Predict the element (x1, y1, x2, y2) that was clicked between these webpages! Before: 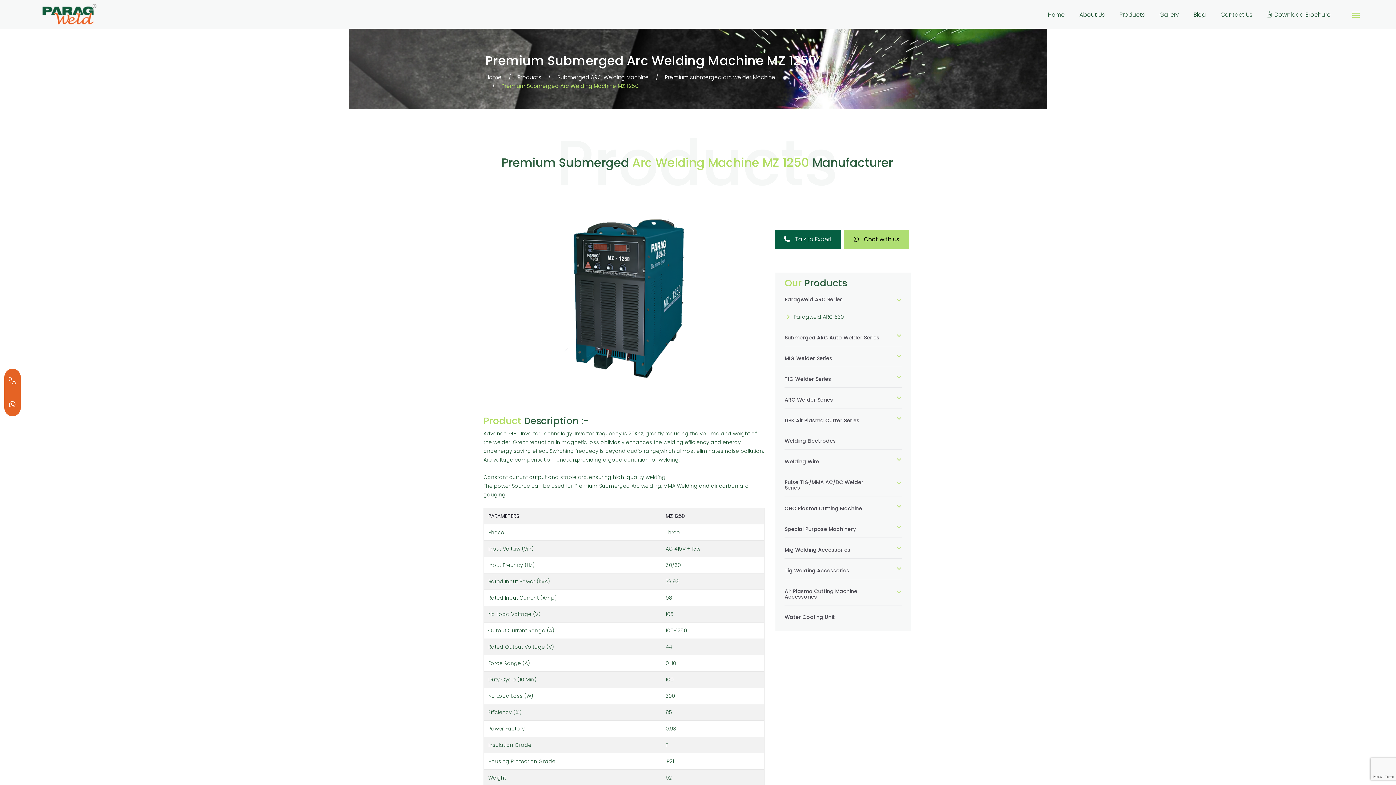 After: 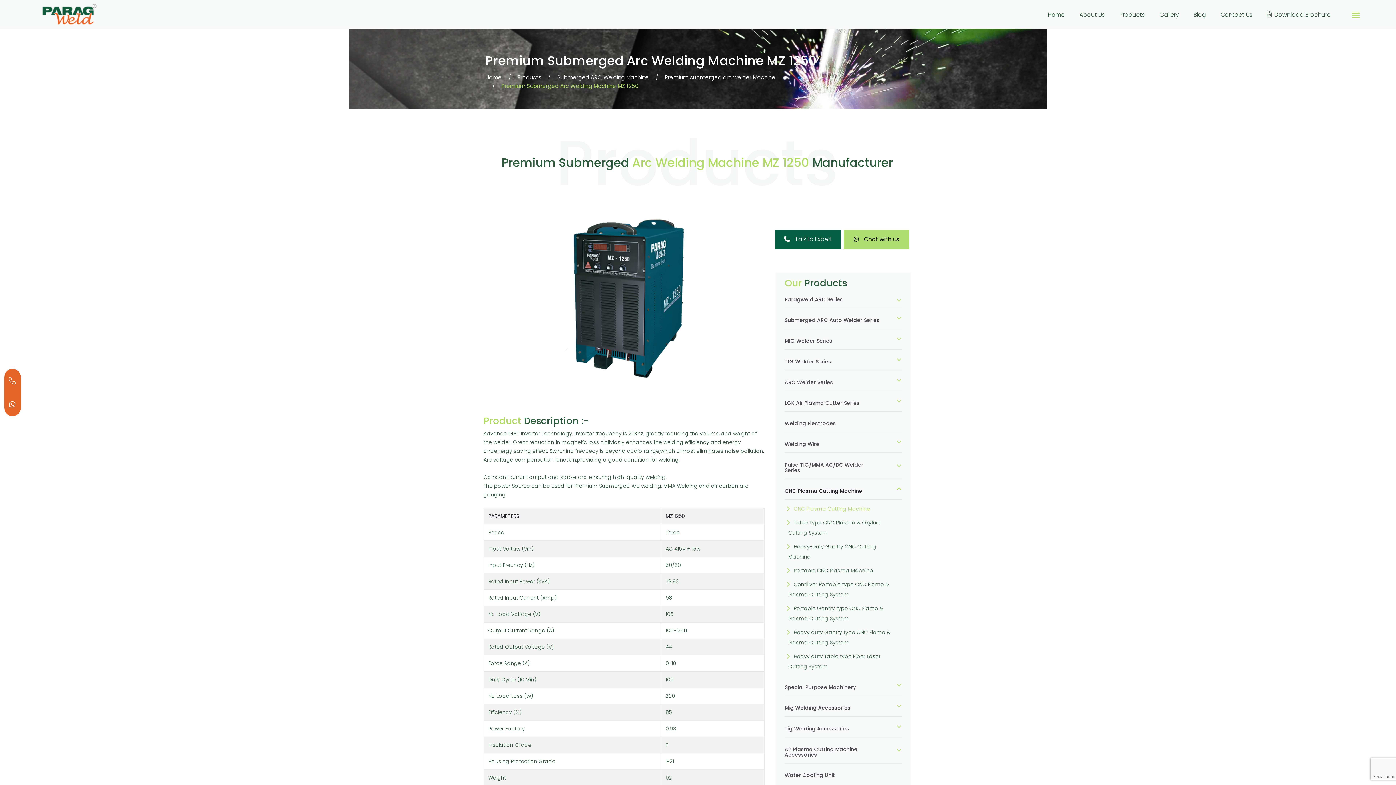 Action: bbox: (784, 500, 901, 517) label: CNC Plasma Cutting Machine